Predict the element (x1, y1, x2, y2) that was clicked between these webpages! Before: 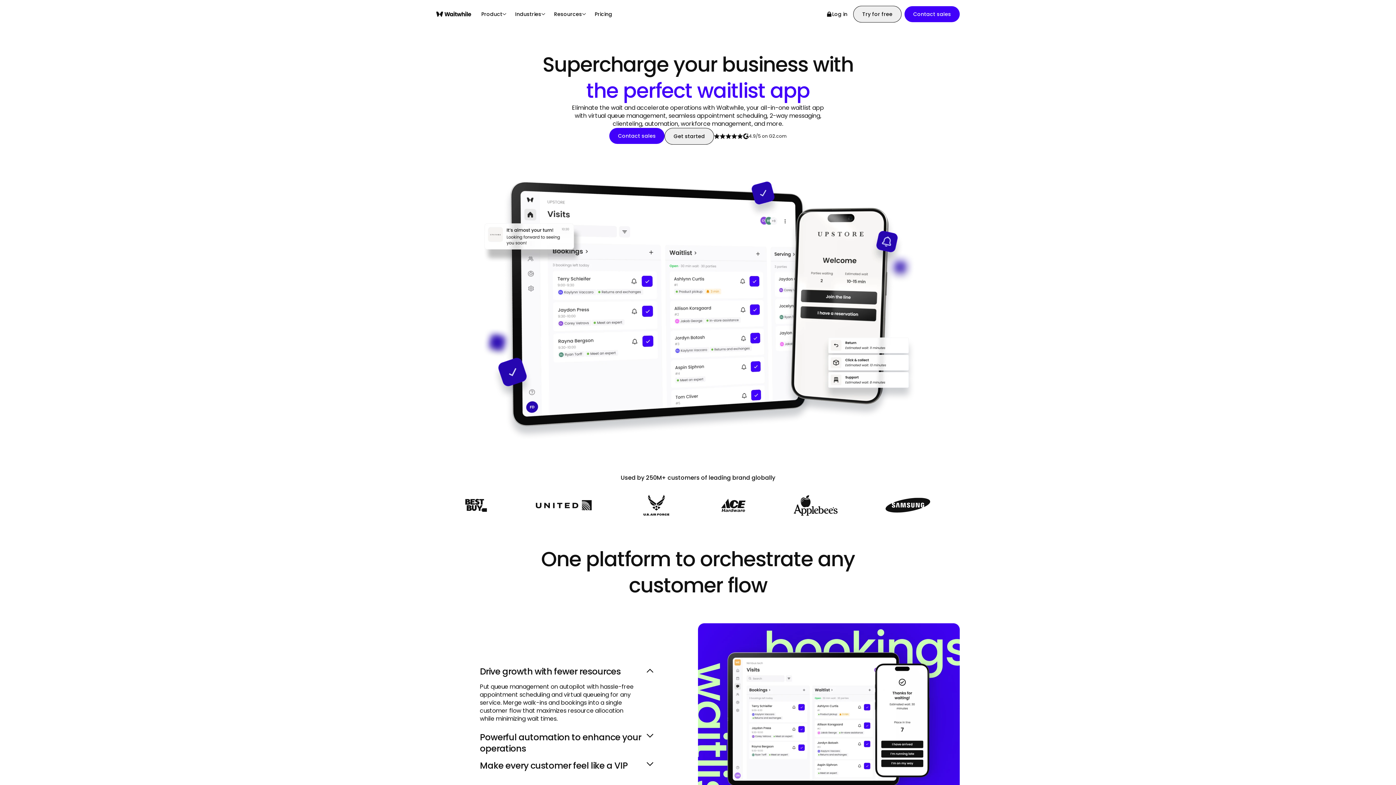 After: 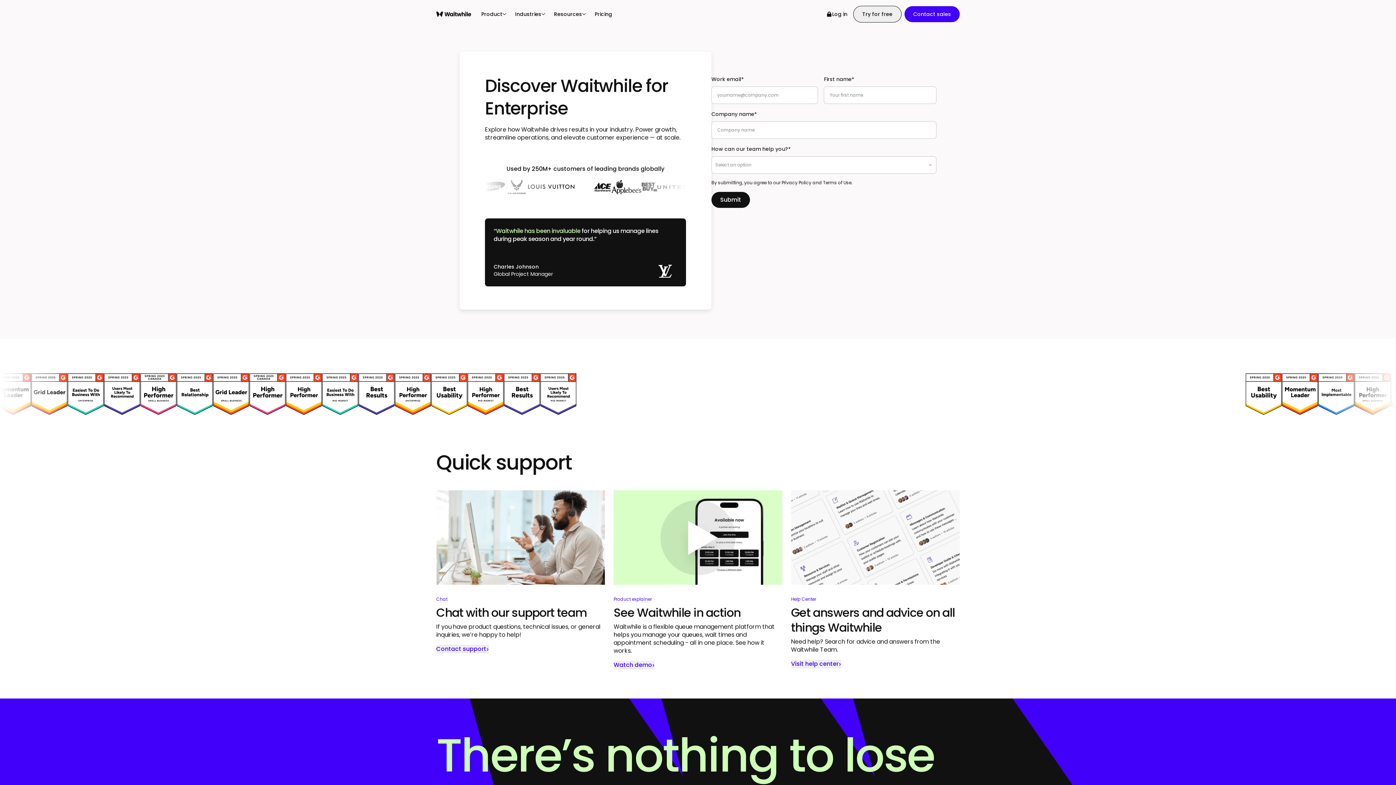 Action: label: Contact sales bbox: (609, 128, 664, 144)